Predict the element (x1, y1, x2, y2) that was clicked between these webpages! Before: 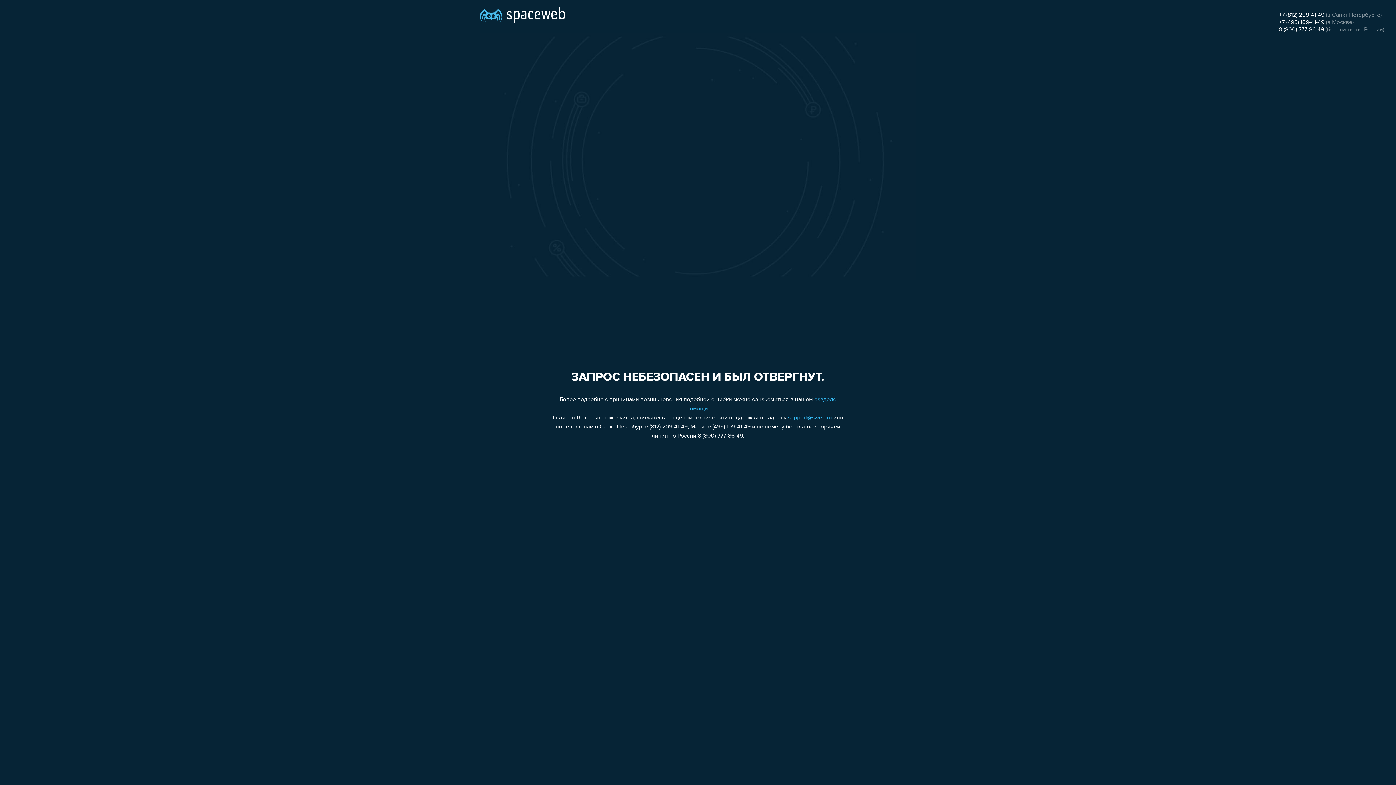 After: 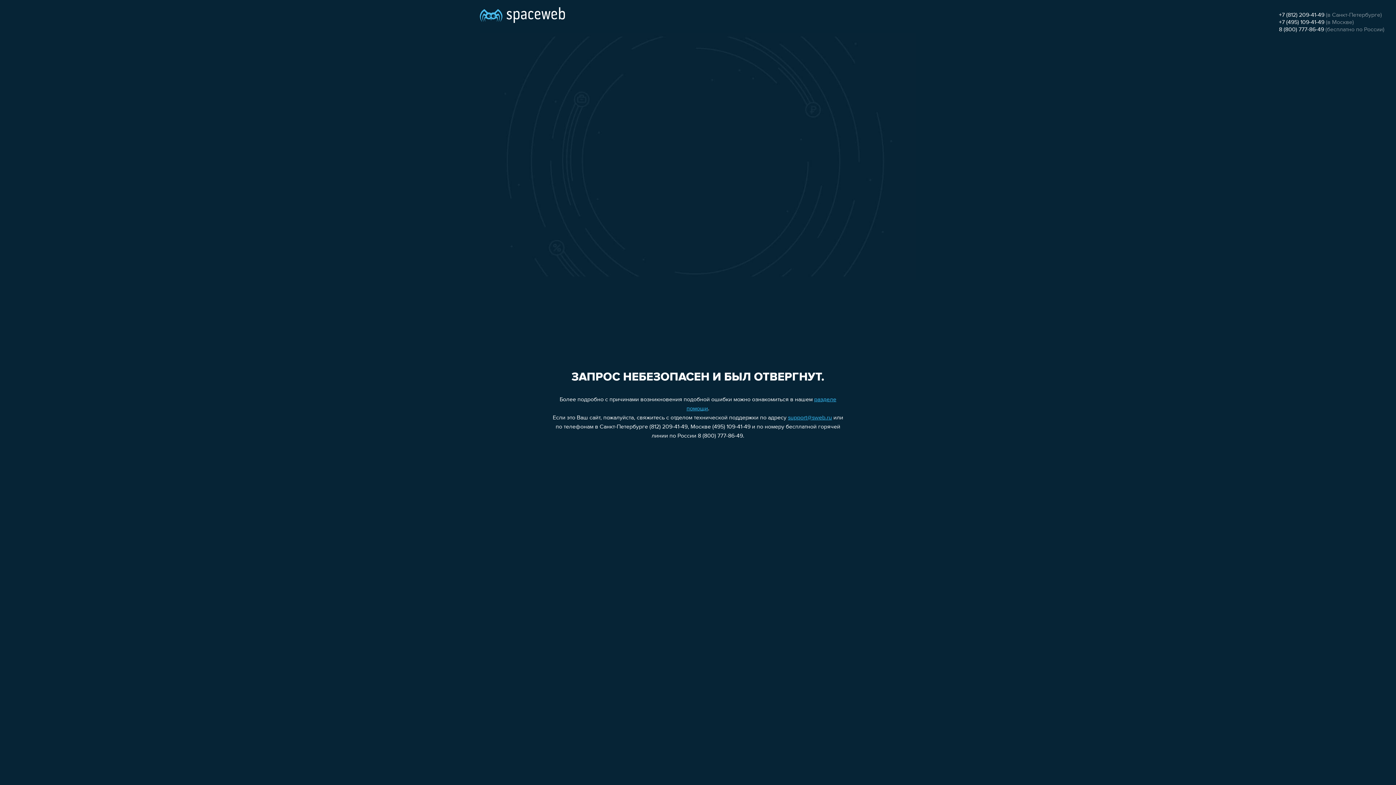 Action: label: 8 (800) 777-86-49 bbox: (1279, 26, 1324, 32)